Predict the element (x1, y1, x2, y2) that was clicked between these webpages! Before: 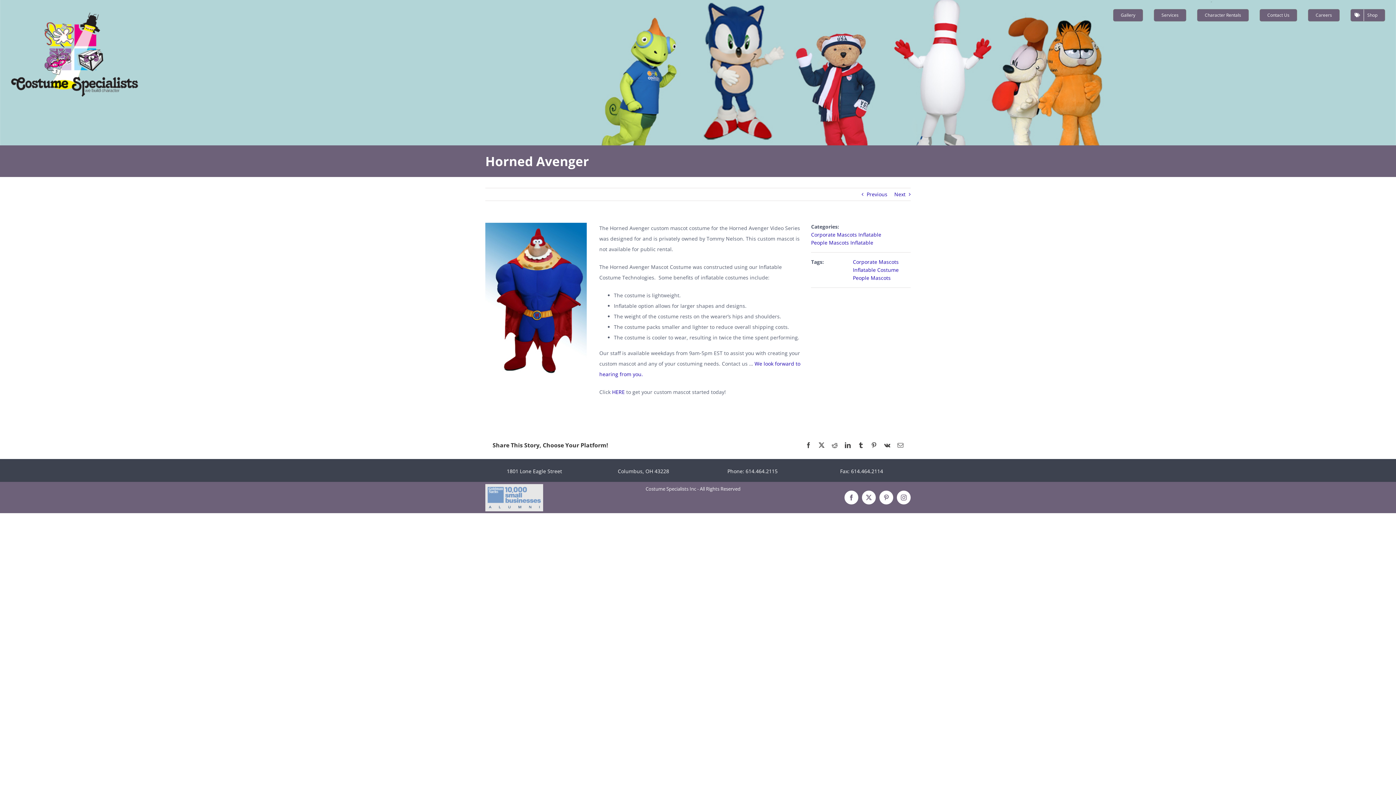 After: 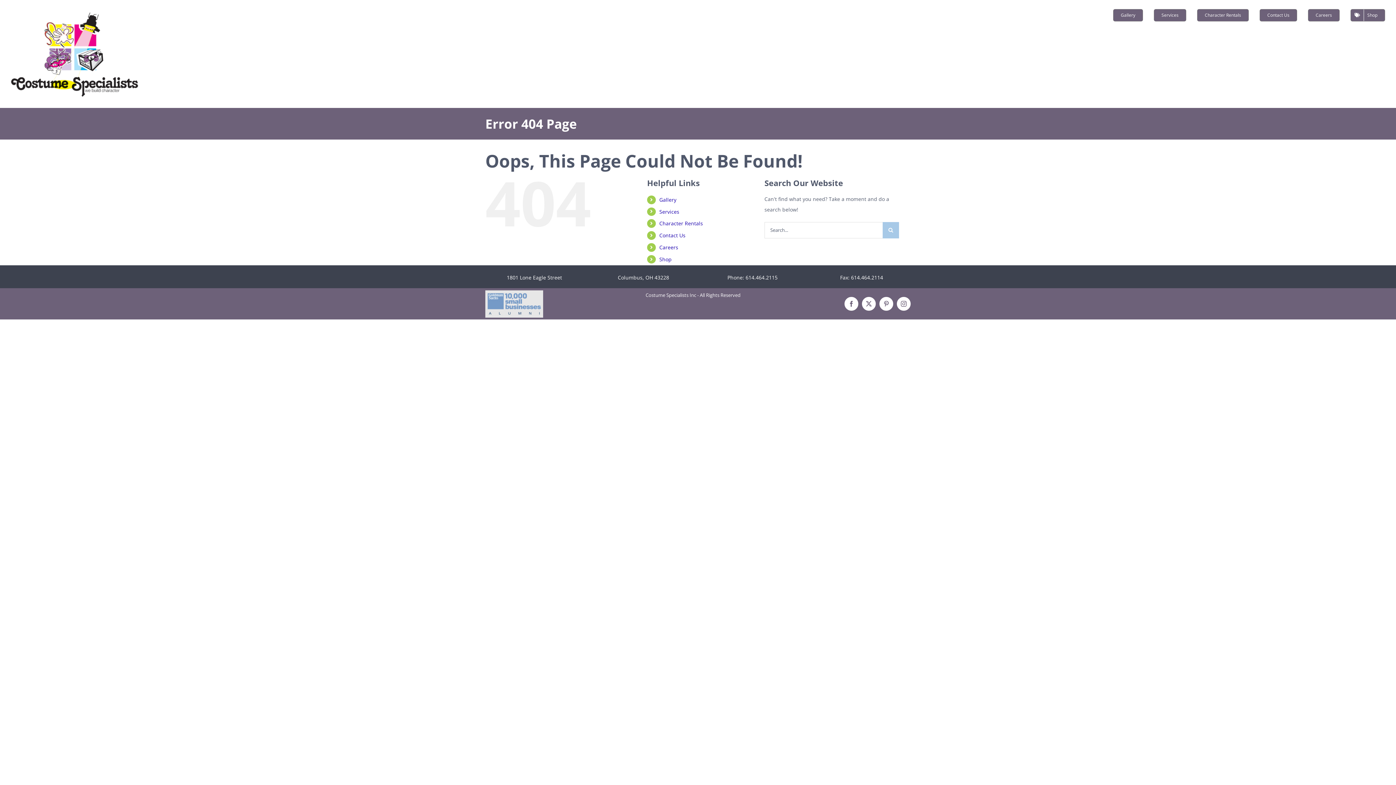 Action: bbox: (612, 388, 624, 395) label: HERE